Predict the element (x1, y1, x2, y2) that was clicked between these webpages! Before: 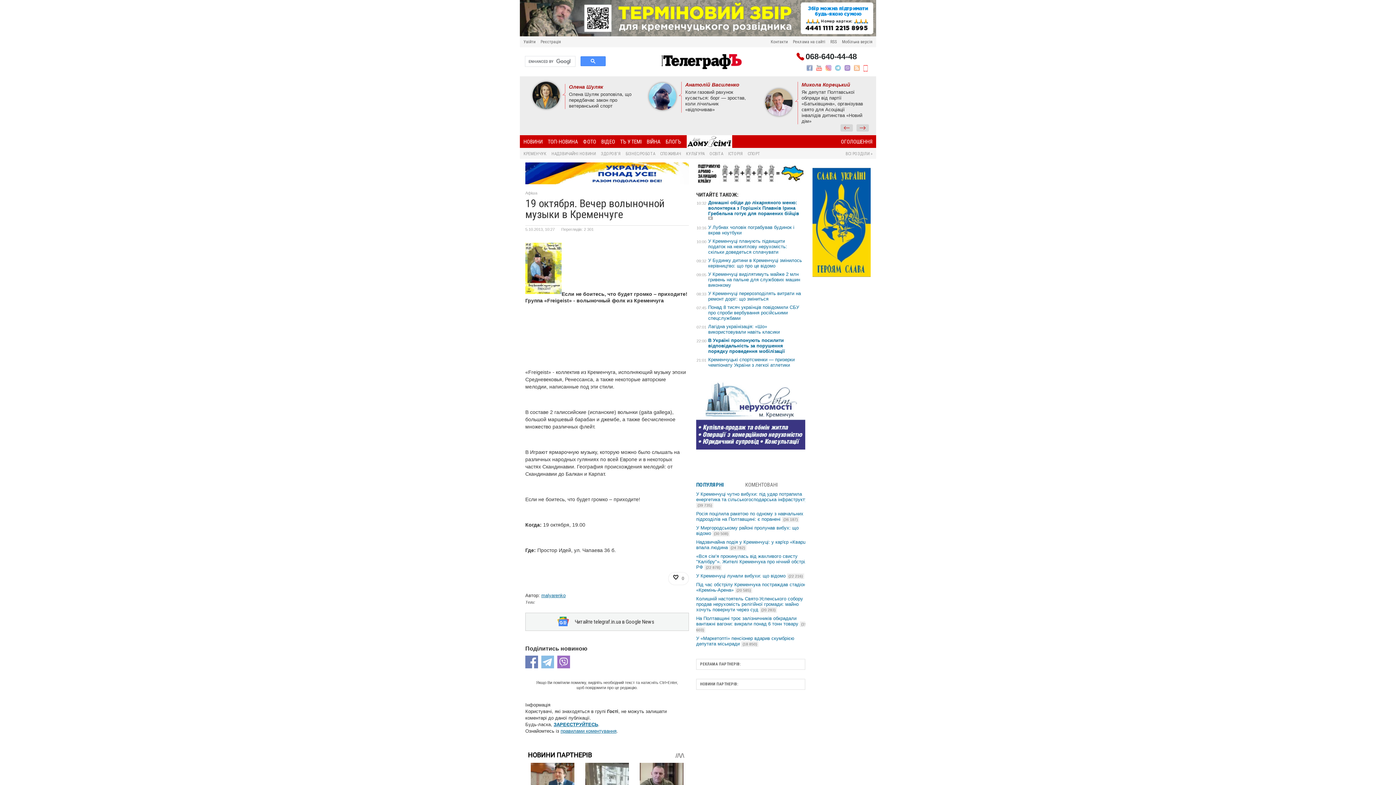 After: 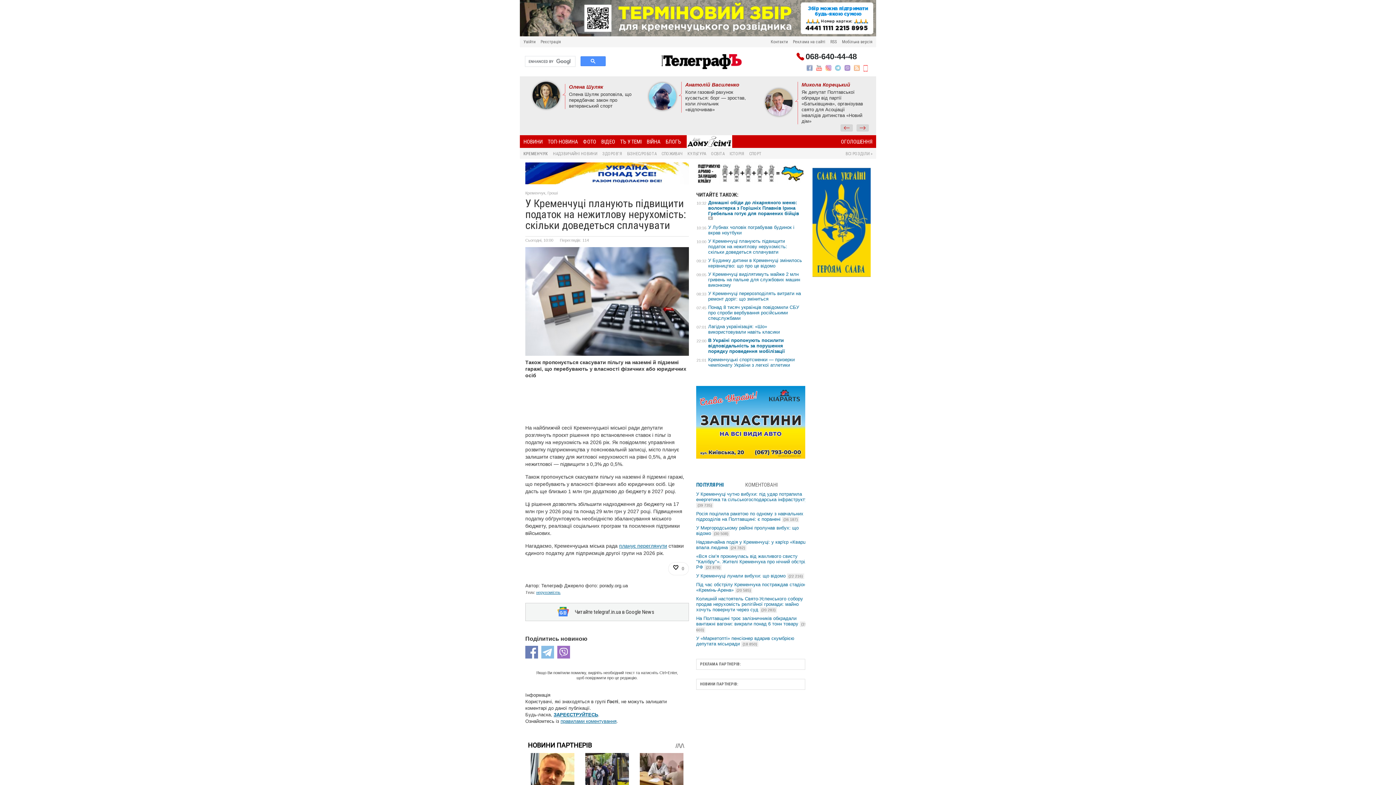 Action: bbox: (708, 238, 787, 254) label: У Кременчуці планують підвищити податок на нежитлову нерухомість: скільки доведеться сплачувати